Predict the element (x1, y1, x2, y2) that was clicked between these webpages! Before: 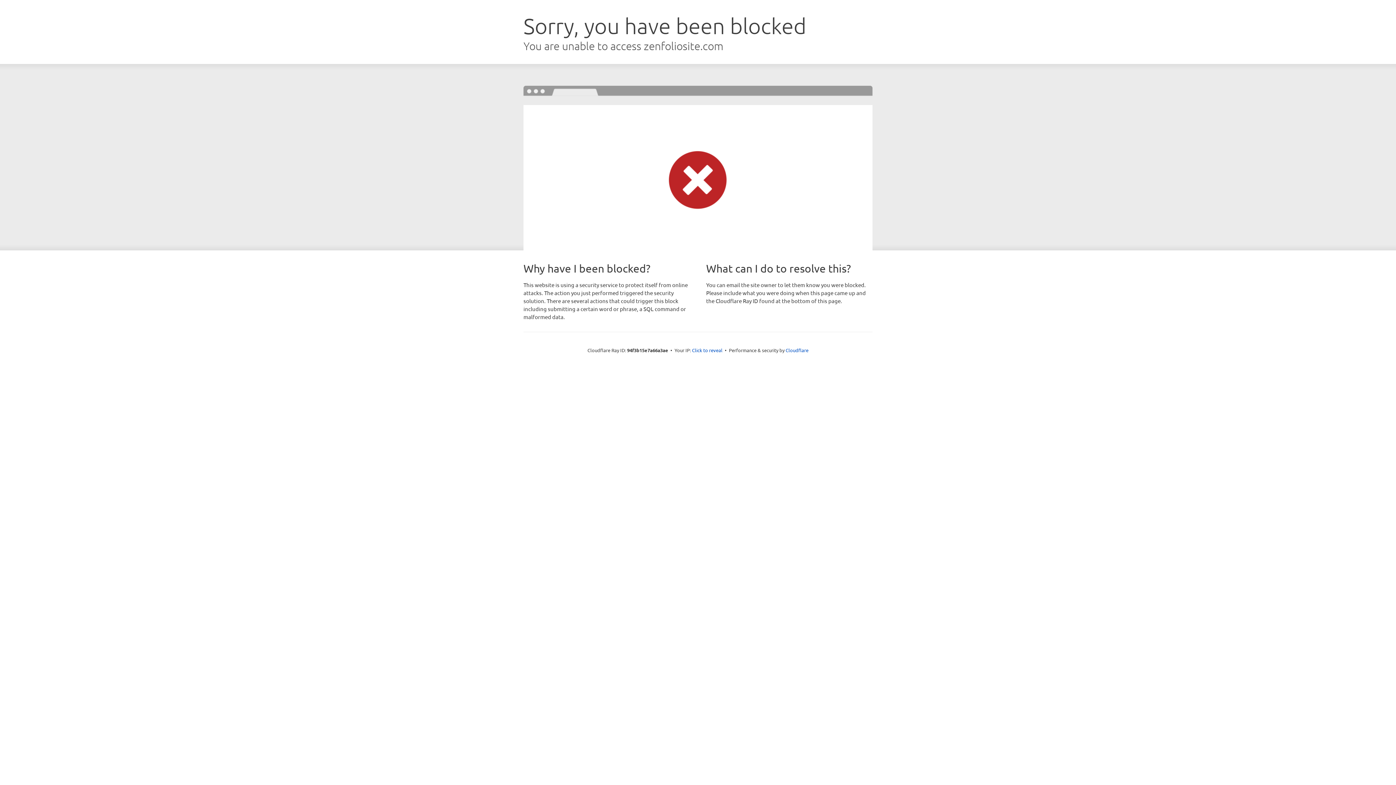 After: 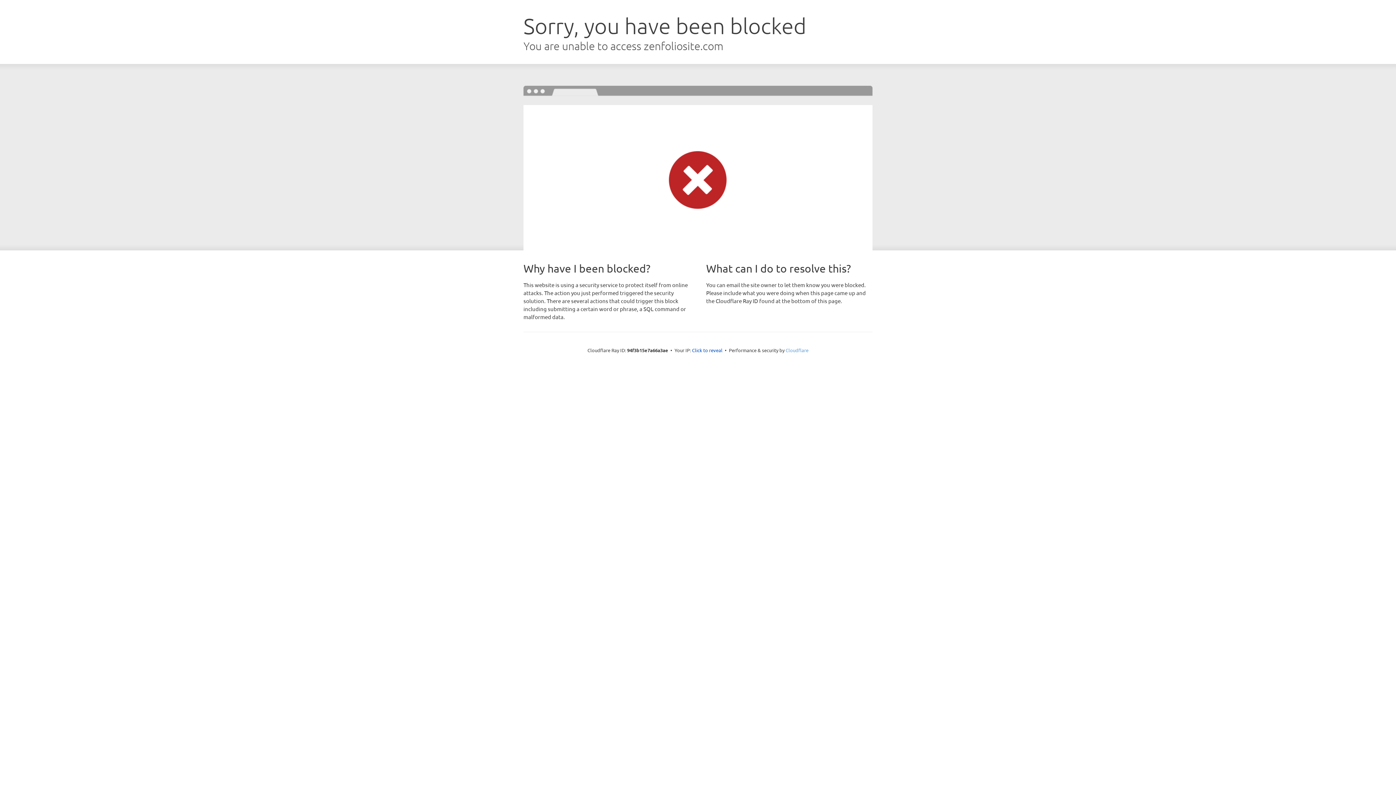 Action: label: Cloudflare bbox: (785, 347, 808, 353)